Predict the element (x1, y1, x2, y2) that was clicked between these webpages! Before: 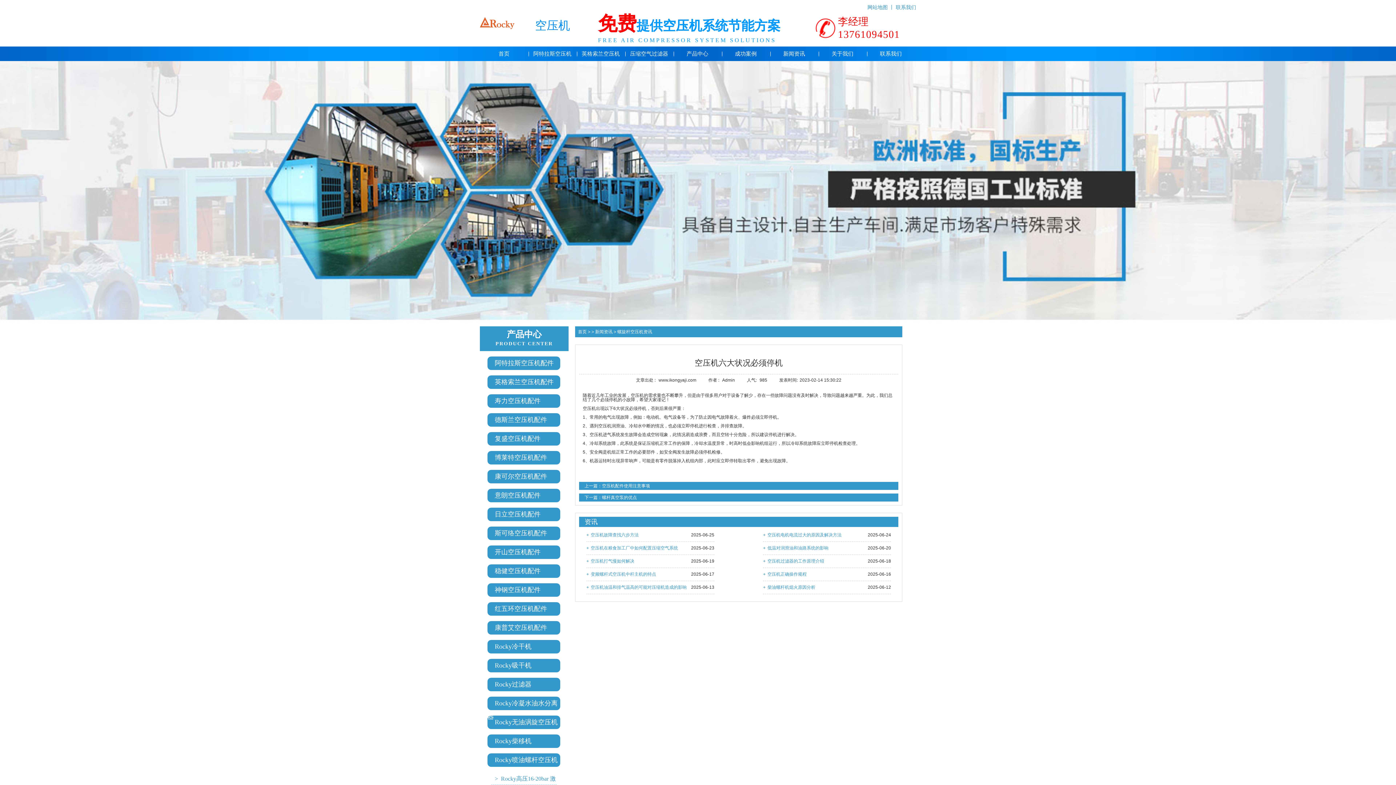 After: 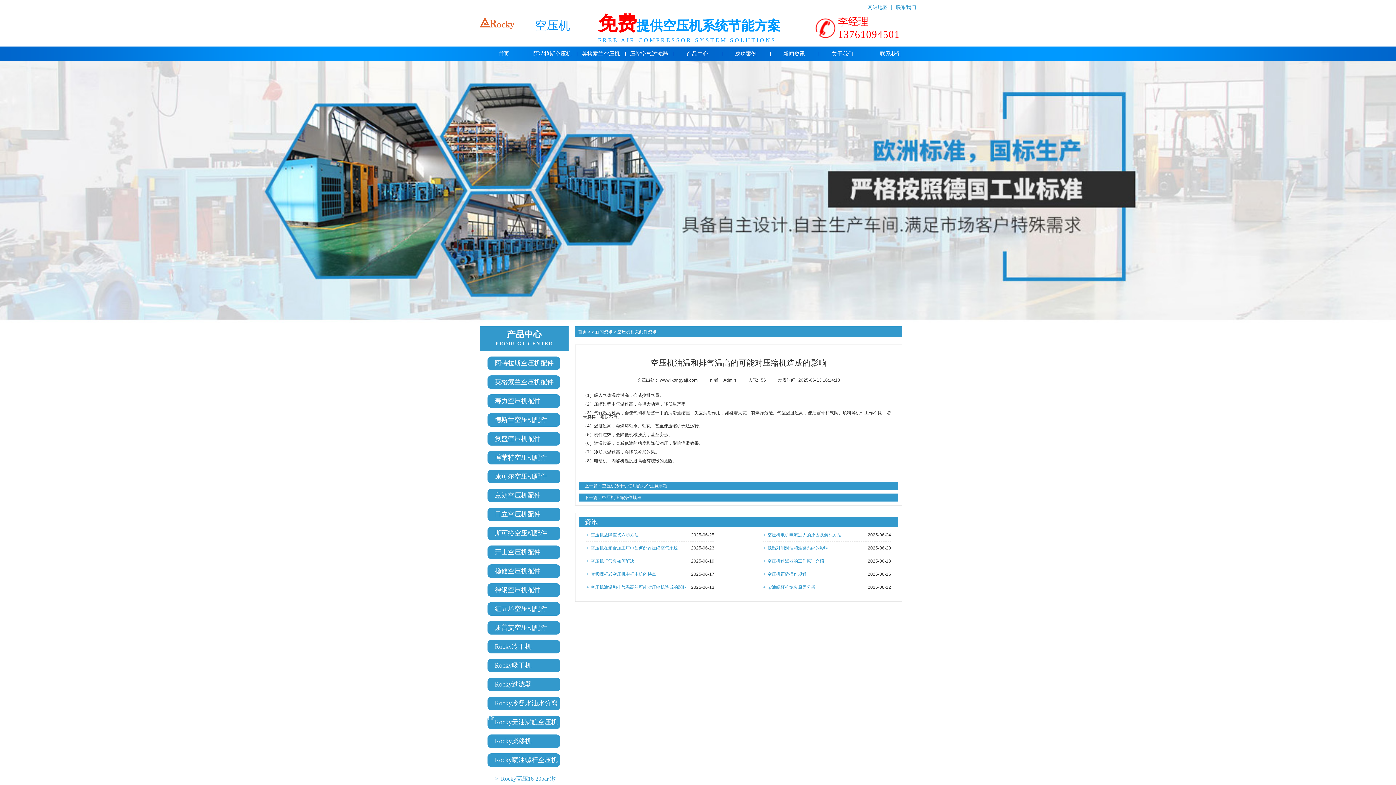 Action: label: +

空压机油温和排气温高的可能对压缩机造成的影响 bbox: (586, 581, 691, 594)